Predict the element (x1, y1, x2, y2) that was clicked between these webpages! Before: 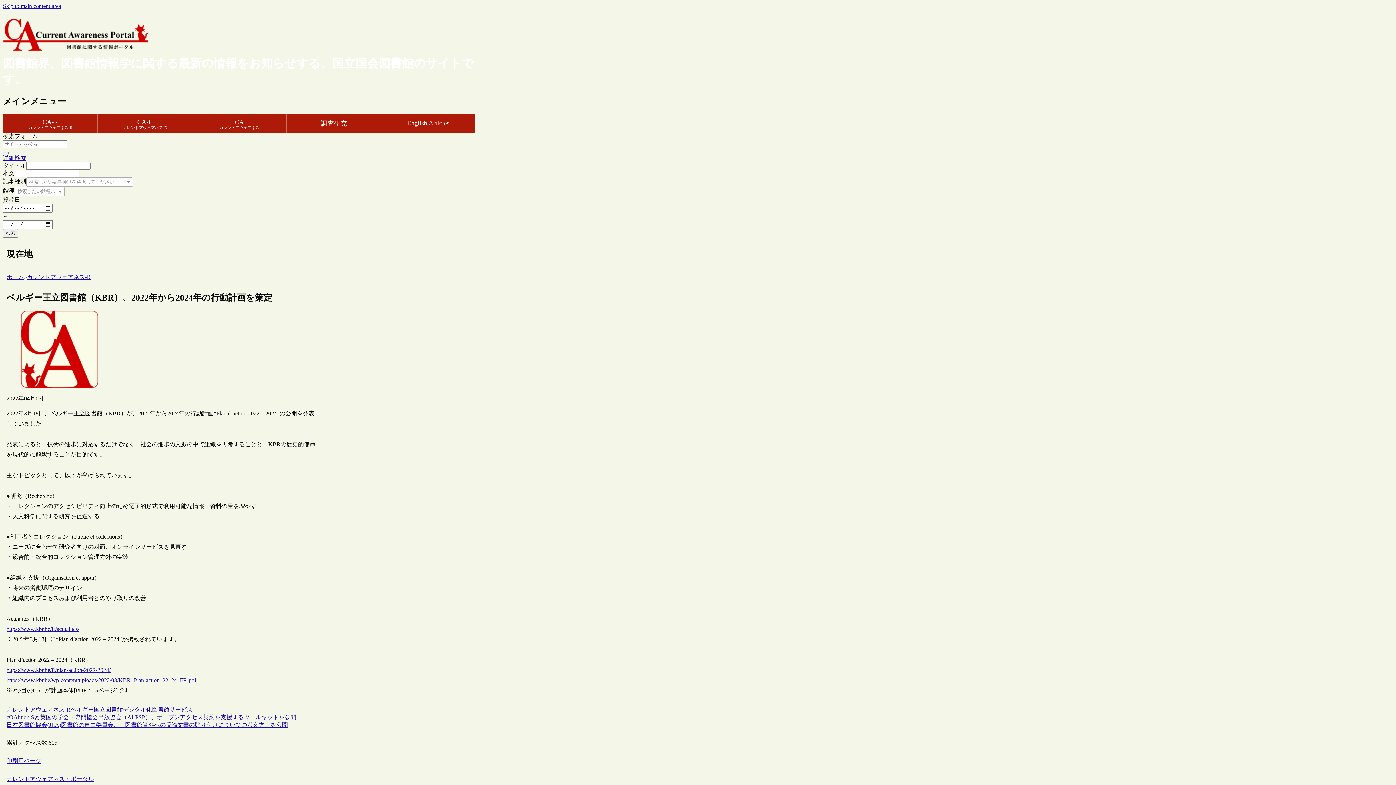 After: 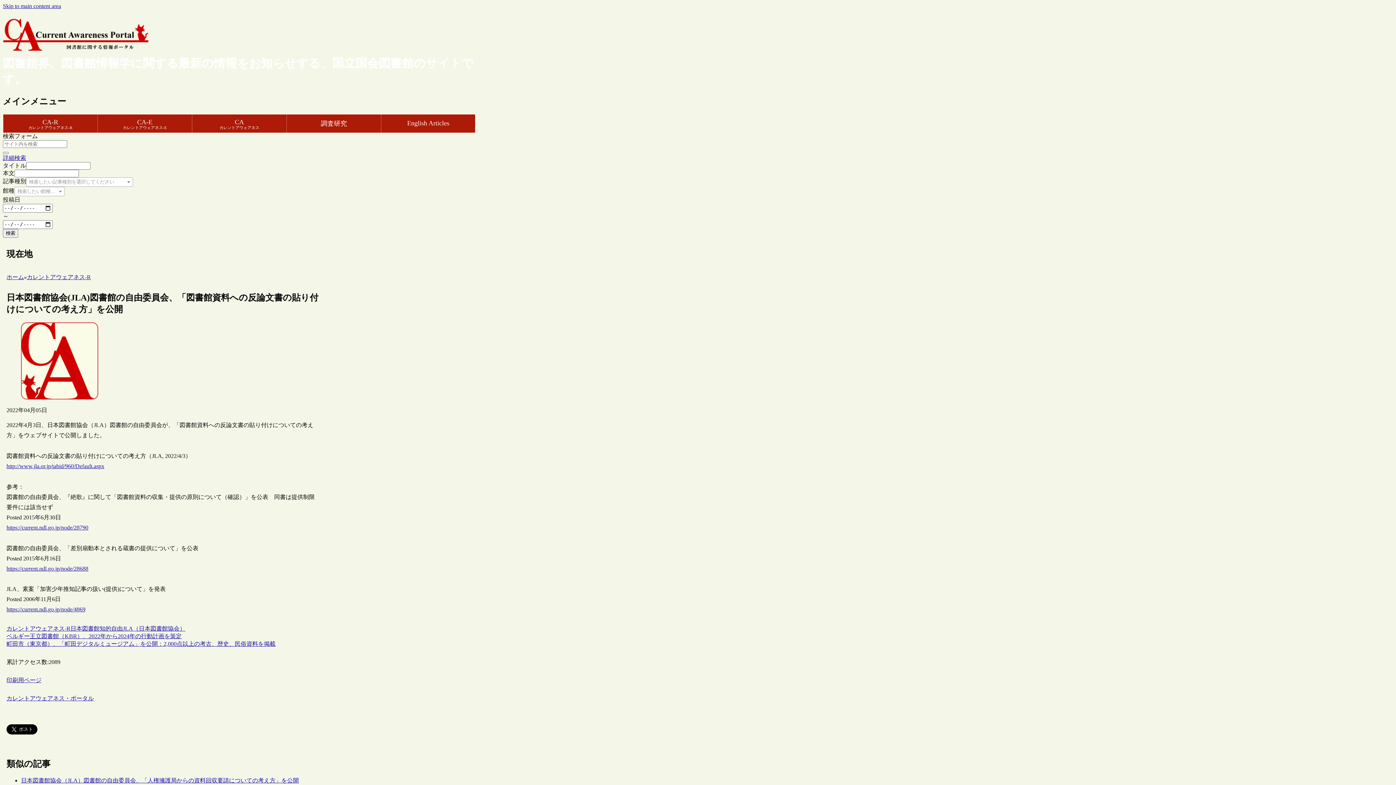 Action: label: 日本図書館協会(JLA)図書館の自由委員会、「図書館資料への反論文書の貼り付けについての考え方」を公開 bbox: (6, 721, 319, 729)